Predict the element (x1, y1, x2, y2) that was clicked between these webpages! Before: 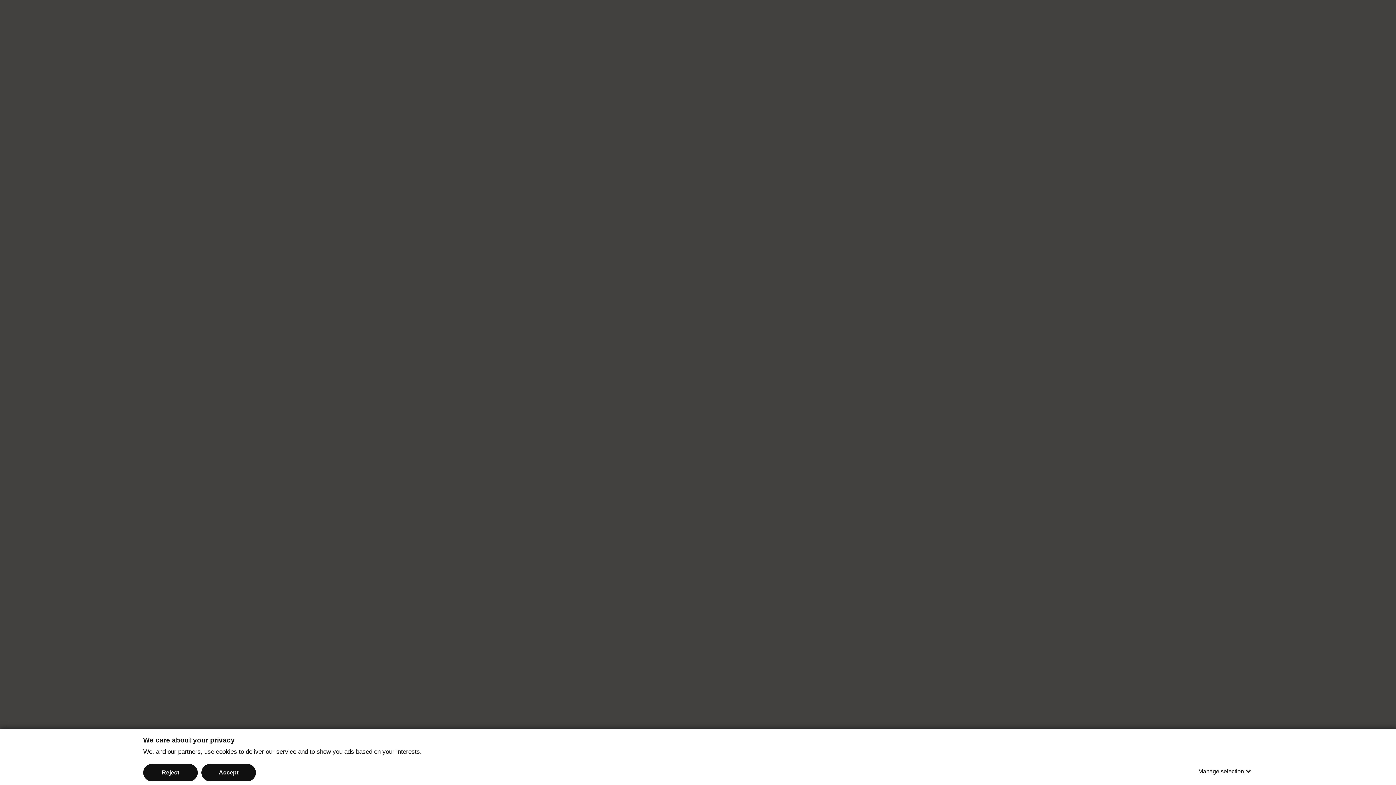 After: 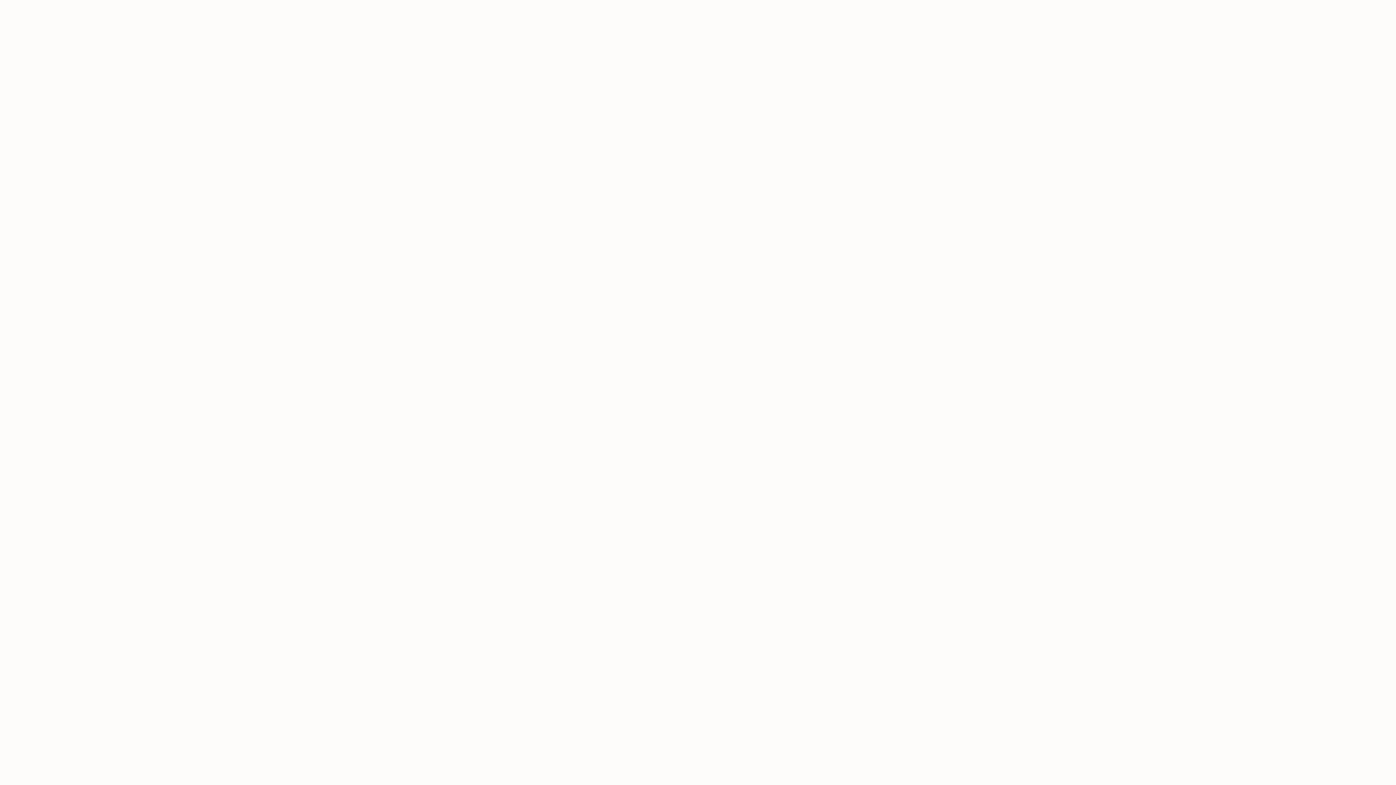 Action: label: Reject bbox: (143, 764, 197, 781)